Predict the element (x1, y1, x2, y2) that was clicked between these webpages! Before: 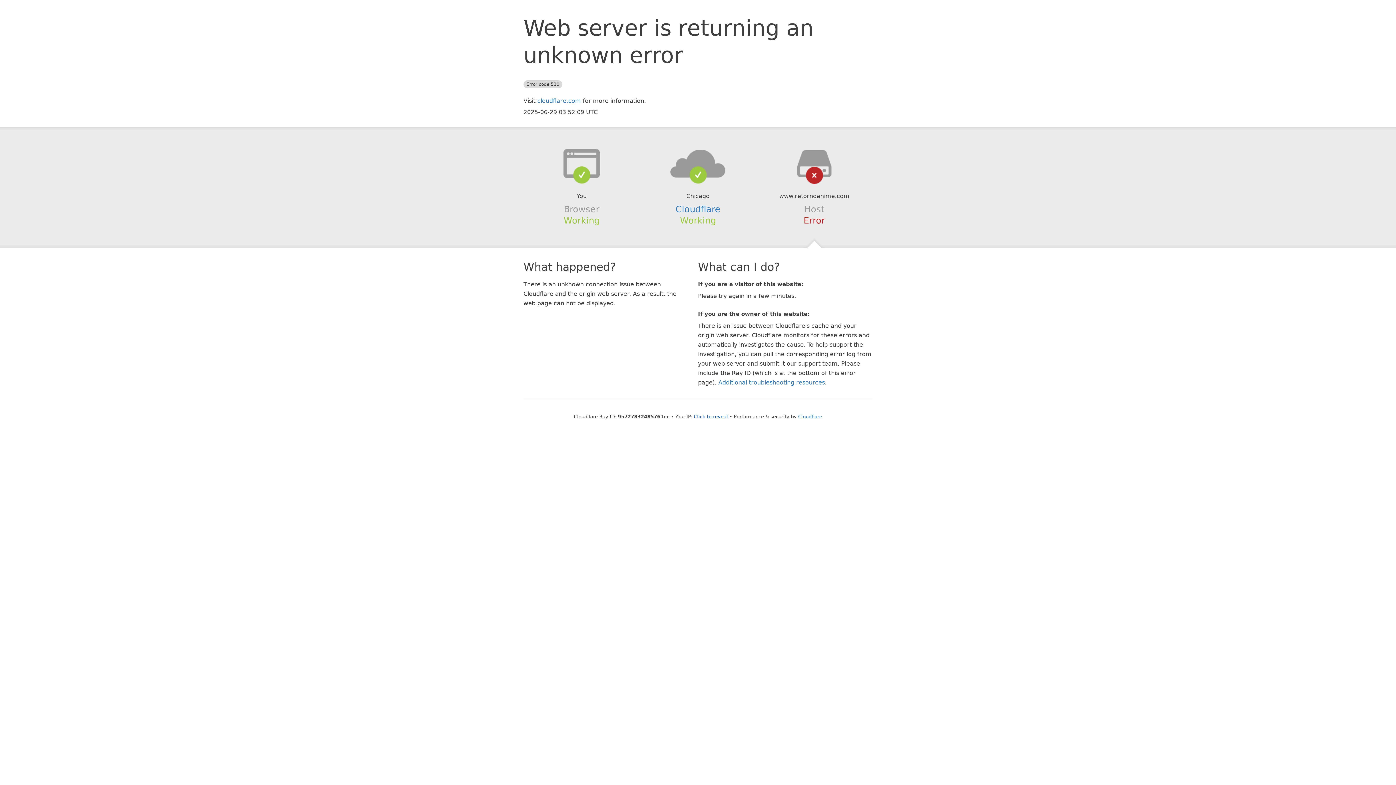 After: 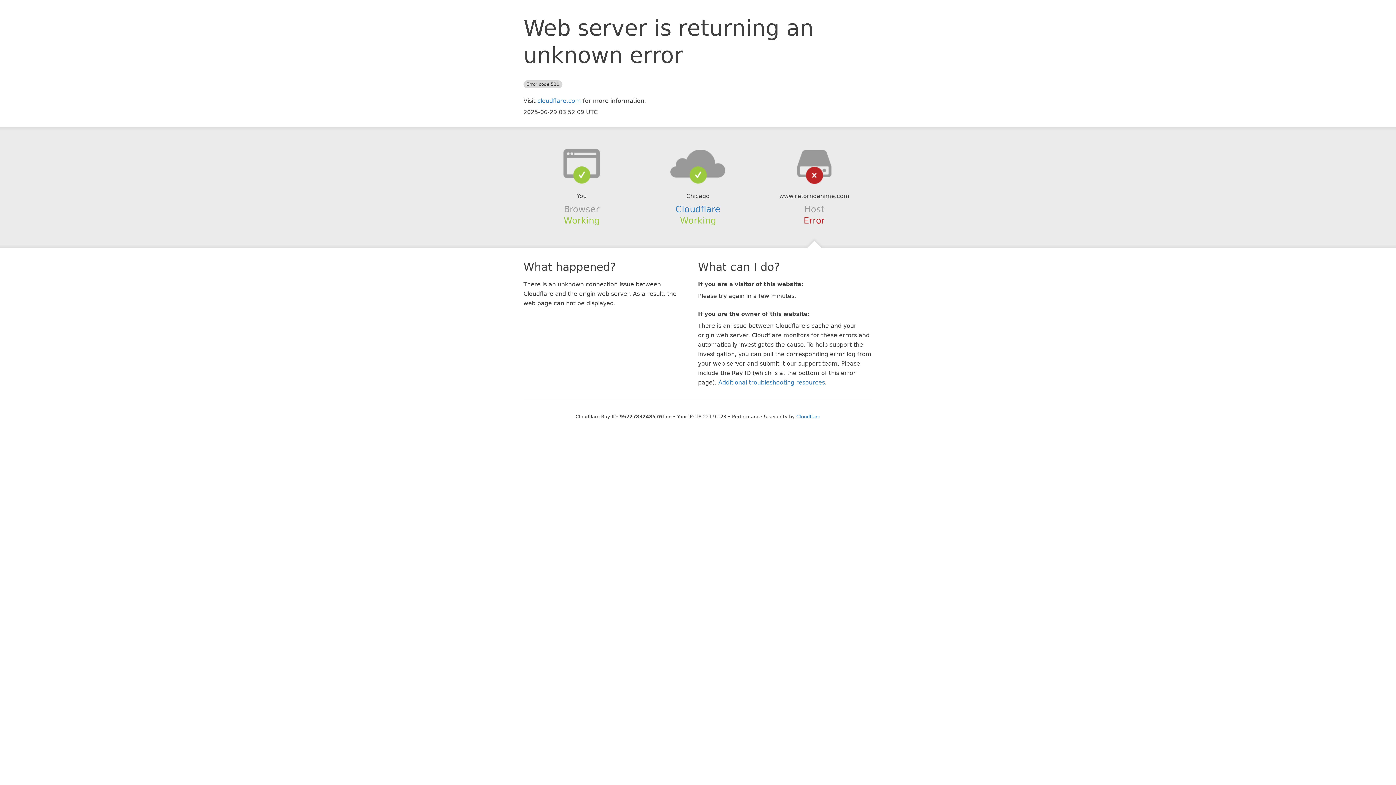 Action: label: Click to reveal bbox: (694, 414, 728, 419)